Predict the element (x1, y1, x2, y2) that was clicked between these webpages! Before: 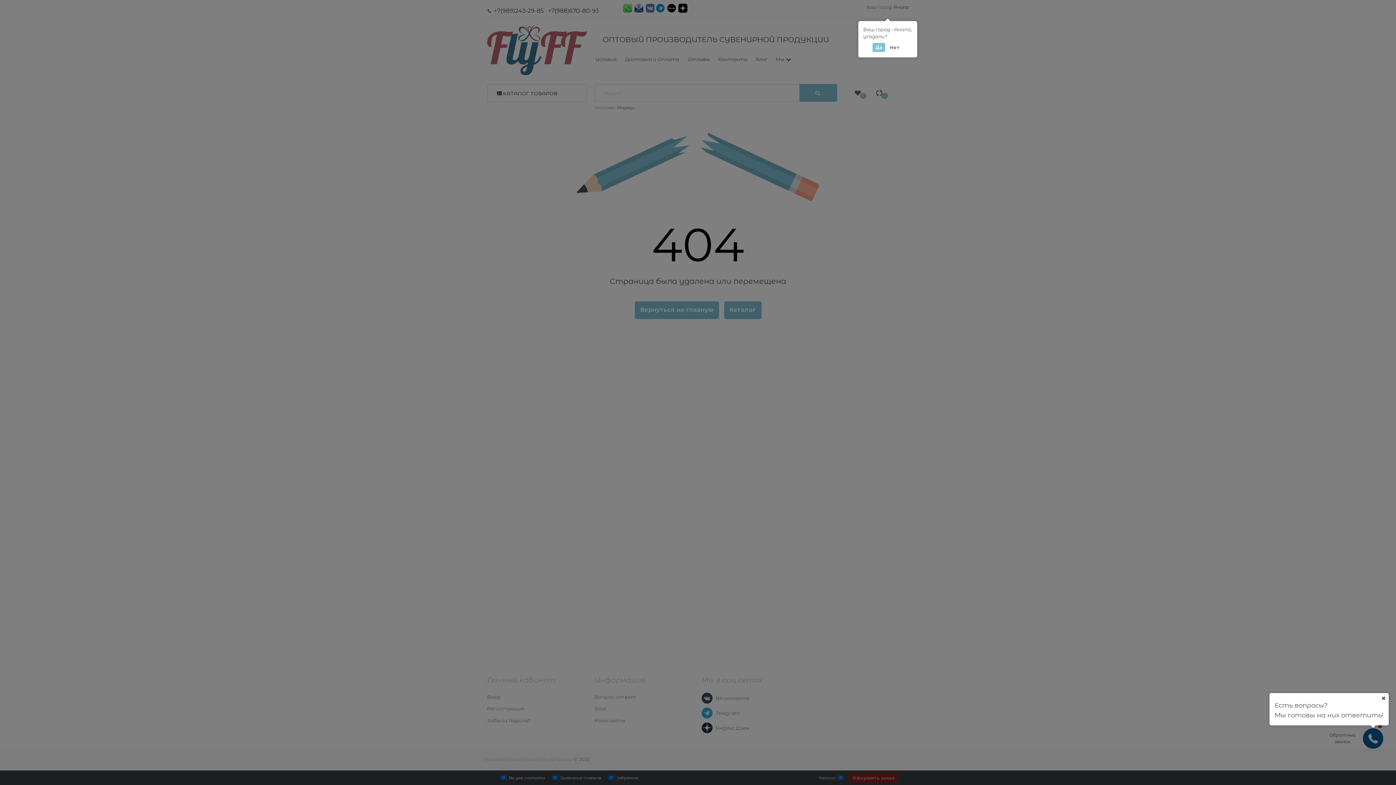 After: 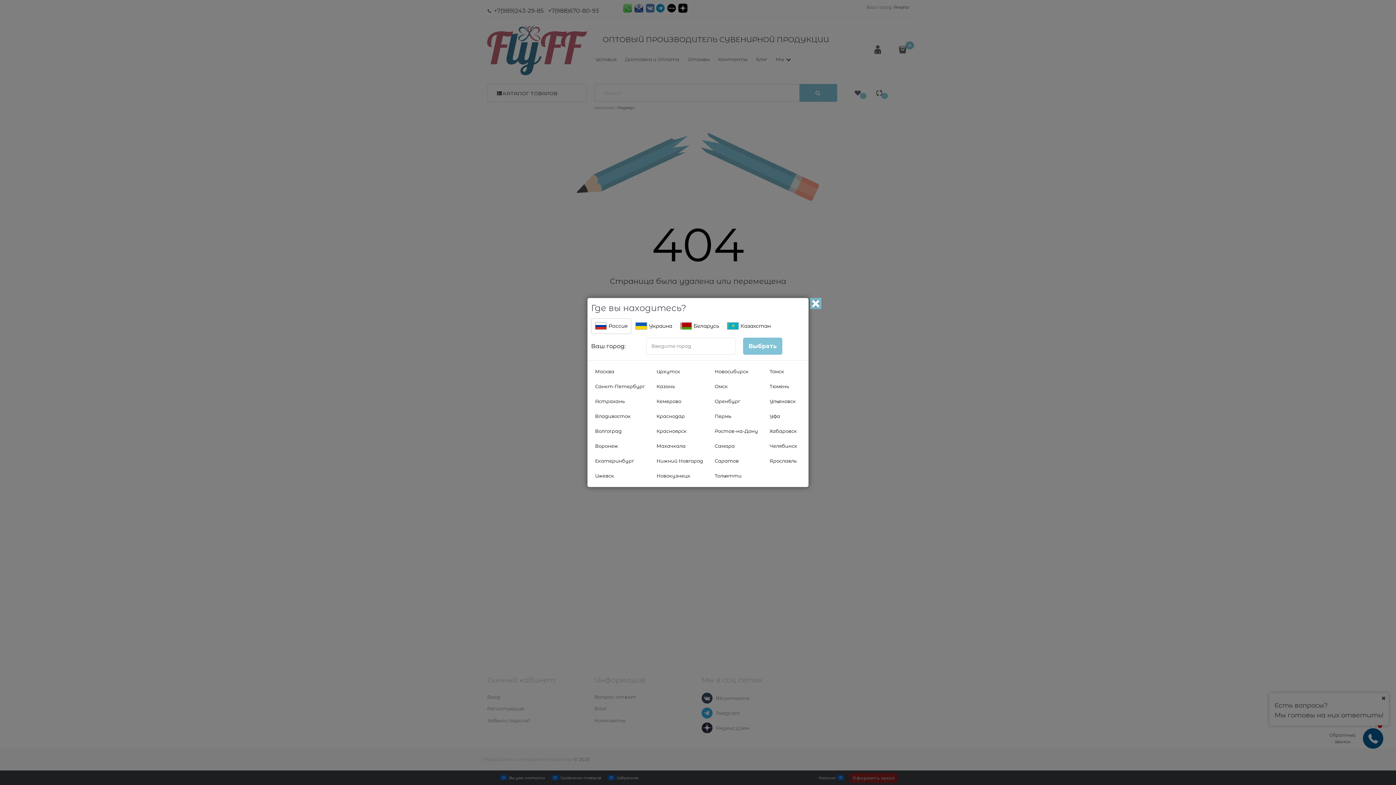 Action: label: Нет bbox: (886, 42, 903, 52)